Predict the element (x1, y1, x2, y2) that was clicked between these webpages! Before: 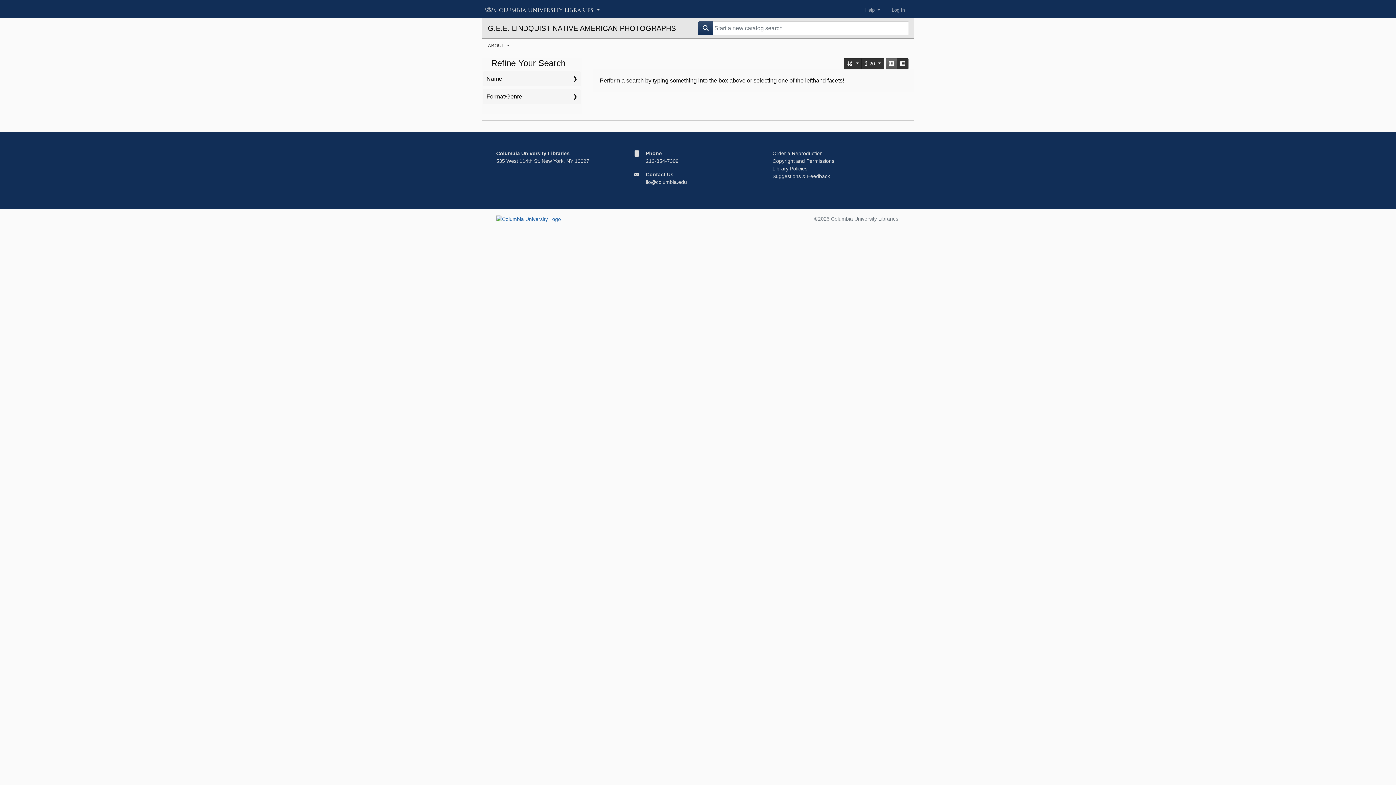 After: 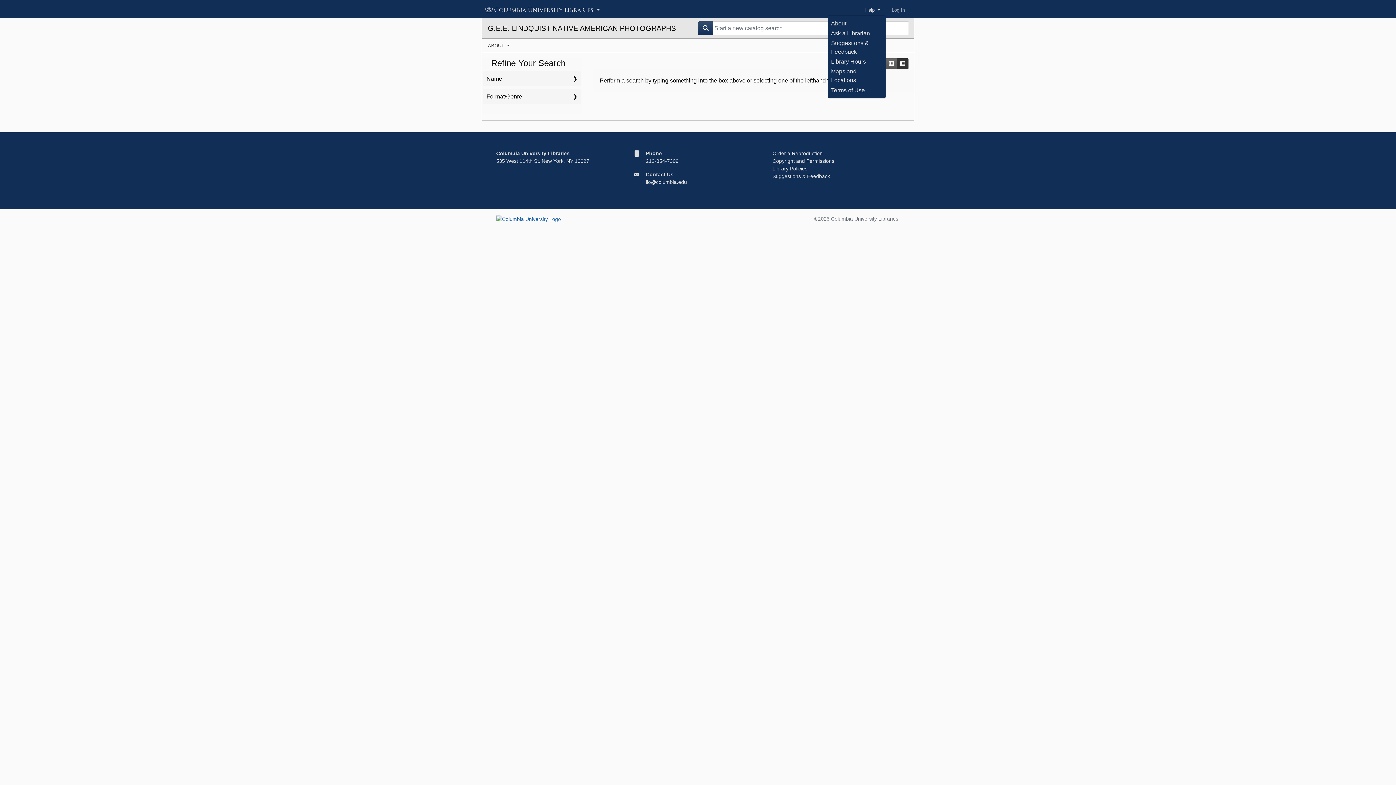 Action: label: Help  bbox: (859, 3, 886, 16)